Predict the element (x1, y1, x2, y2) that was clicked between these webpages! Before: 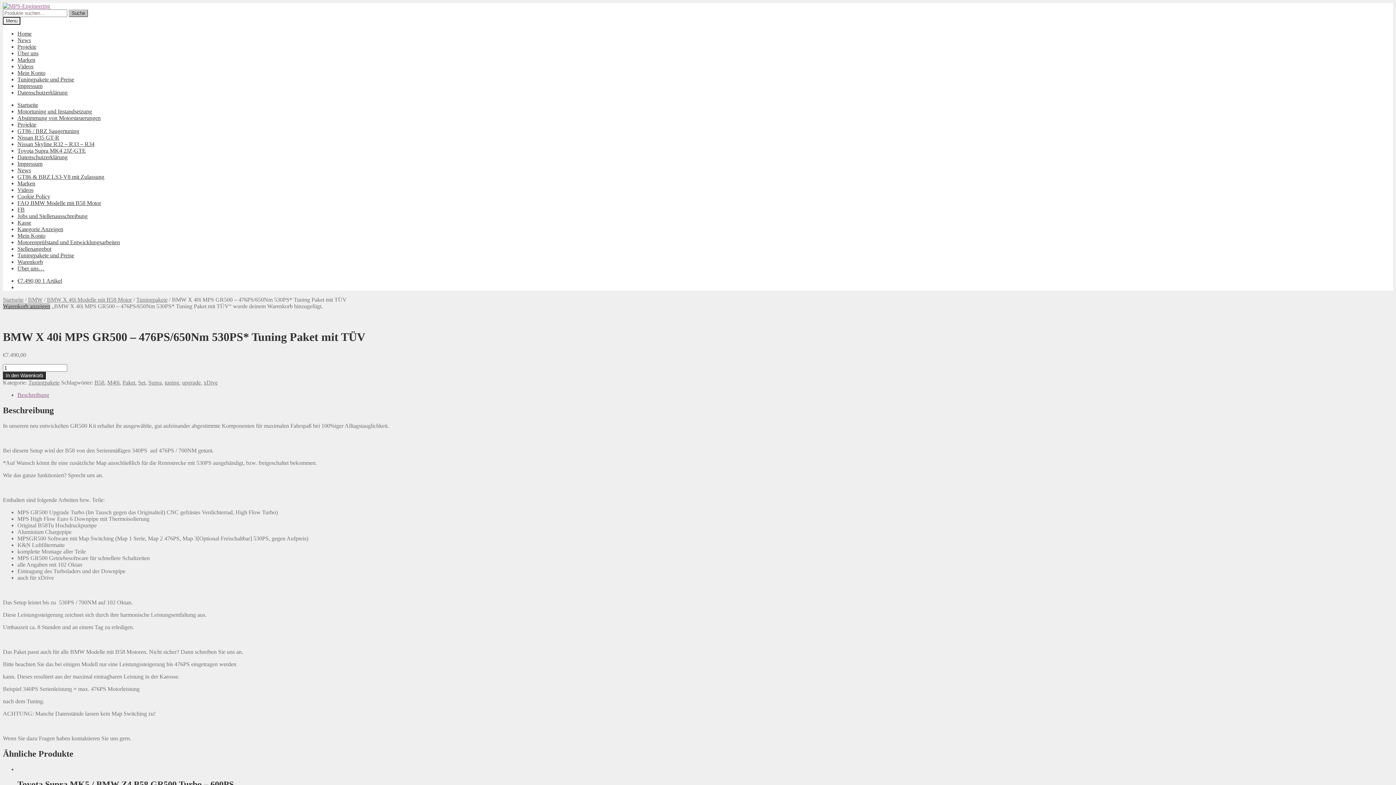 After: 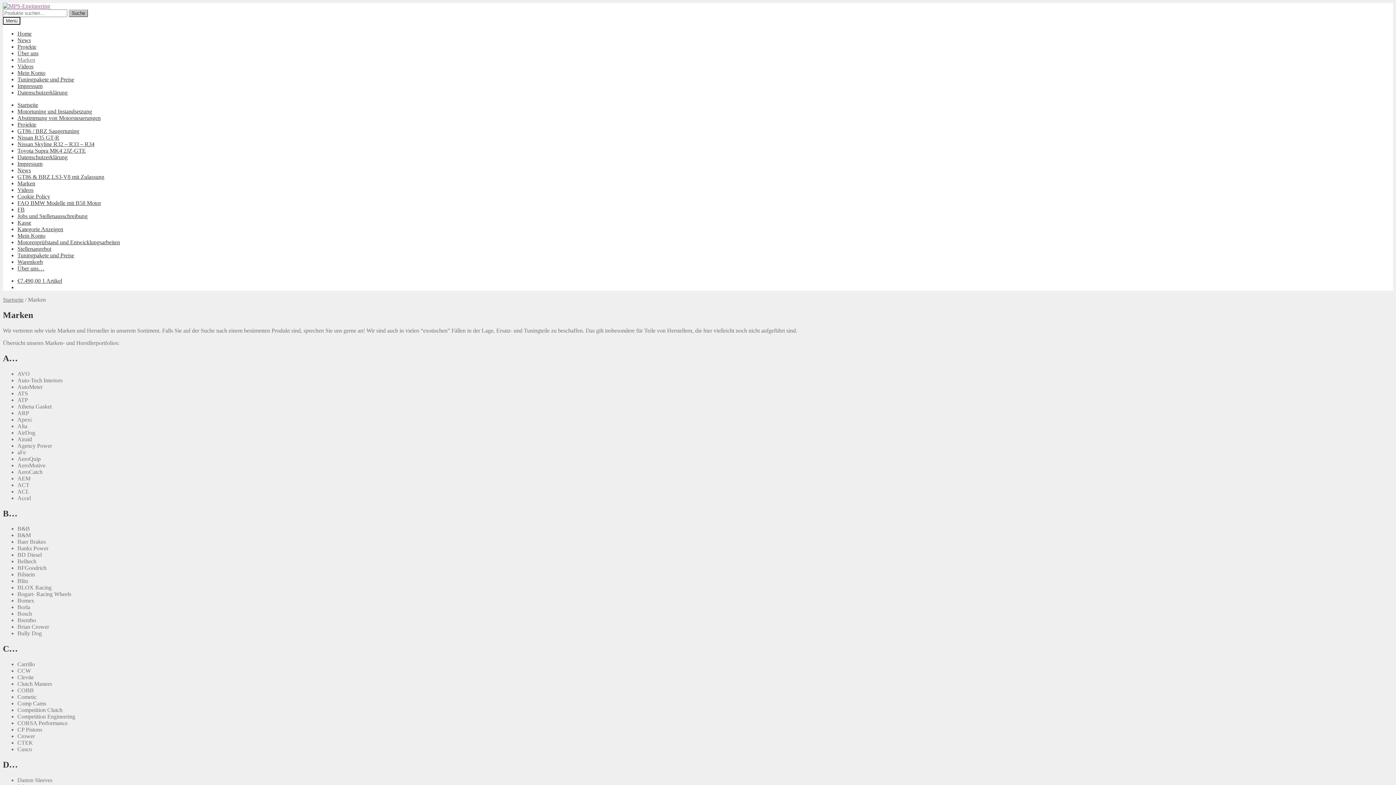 Action: bbox: (17, 180, 35, 186) label: Marken